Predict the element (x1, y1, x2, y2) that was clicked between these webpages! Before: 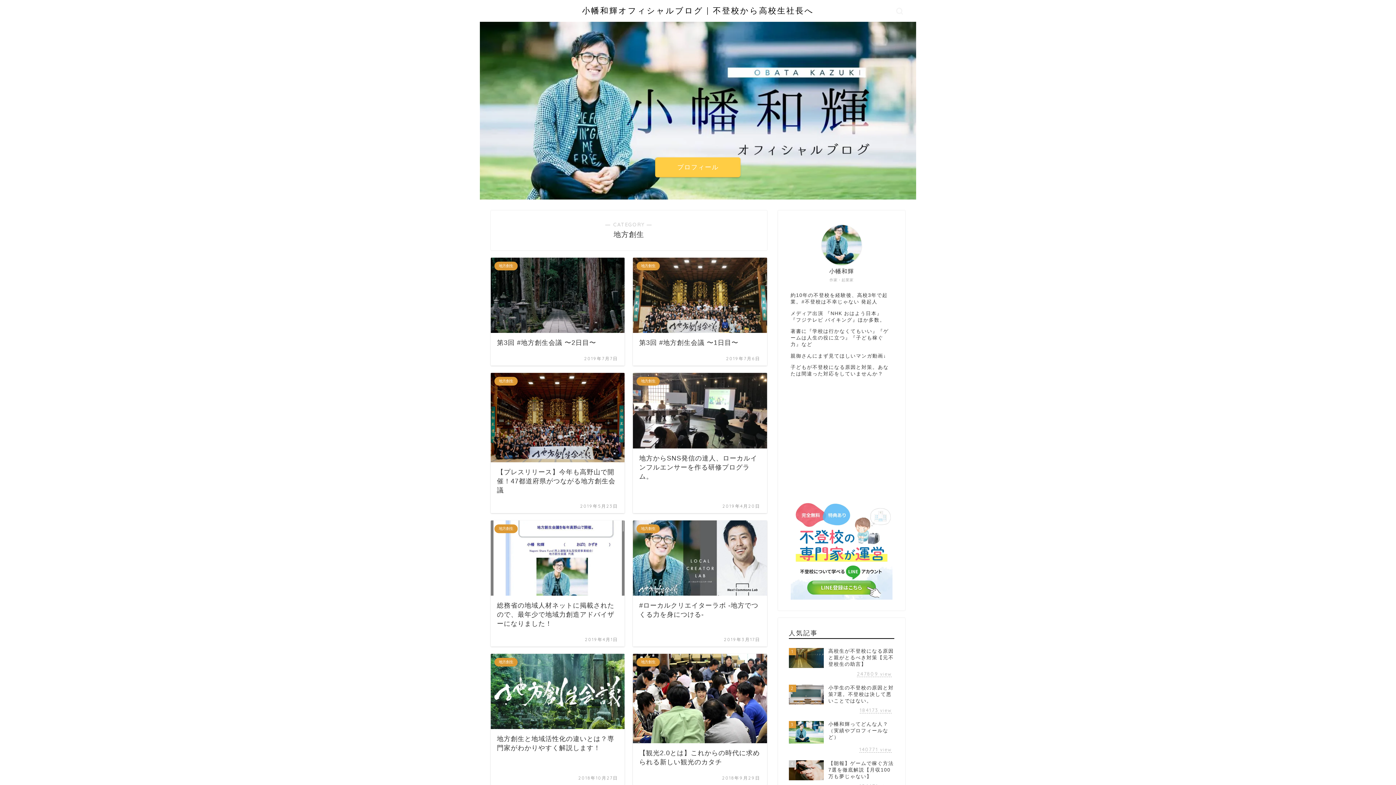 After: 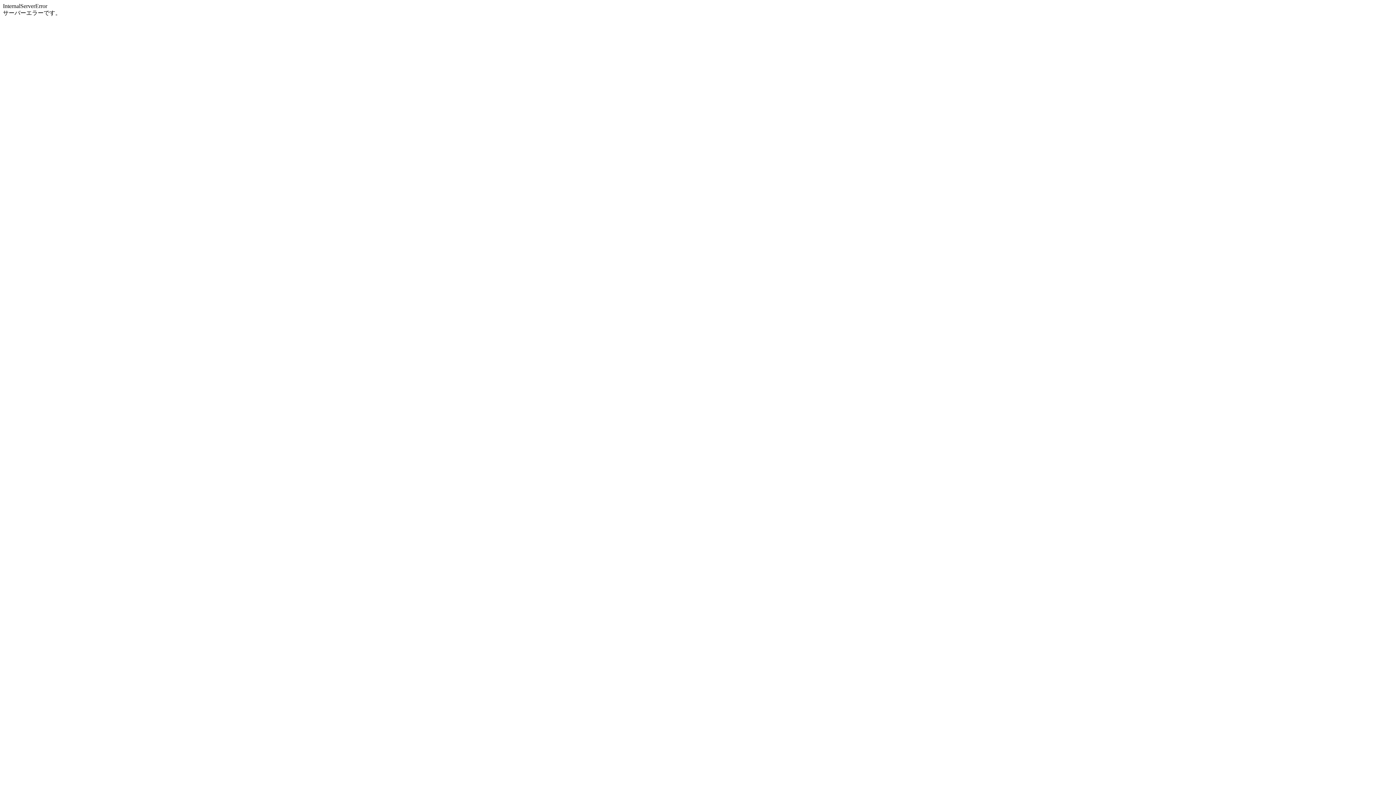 Action: bbox: (790, 594, 892, 600)